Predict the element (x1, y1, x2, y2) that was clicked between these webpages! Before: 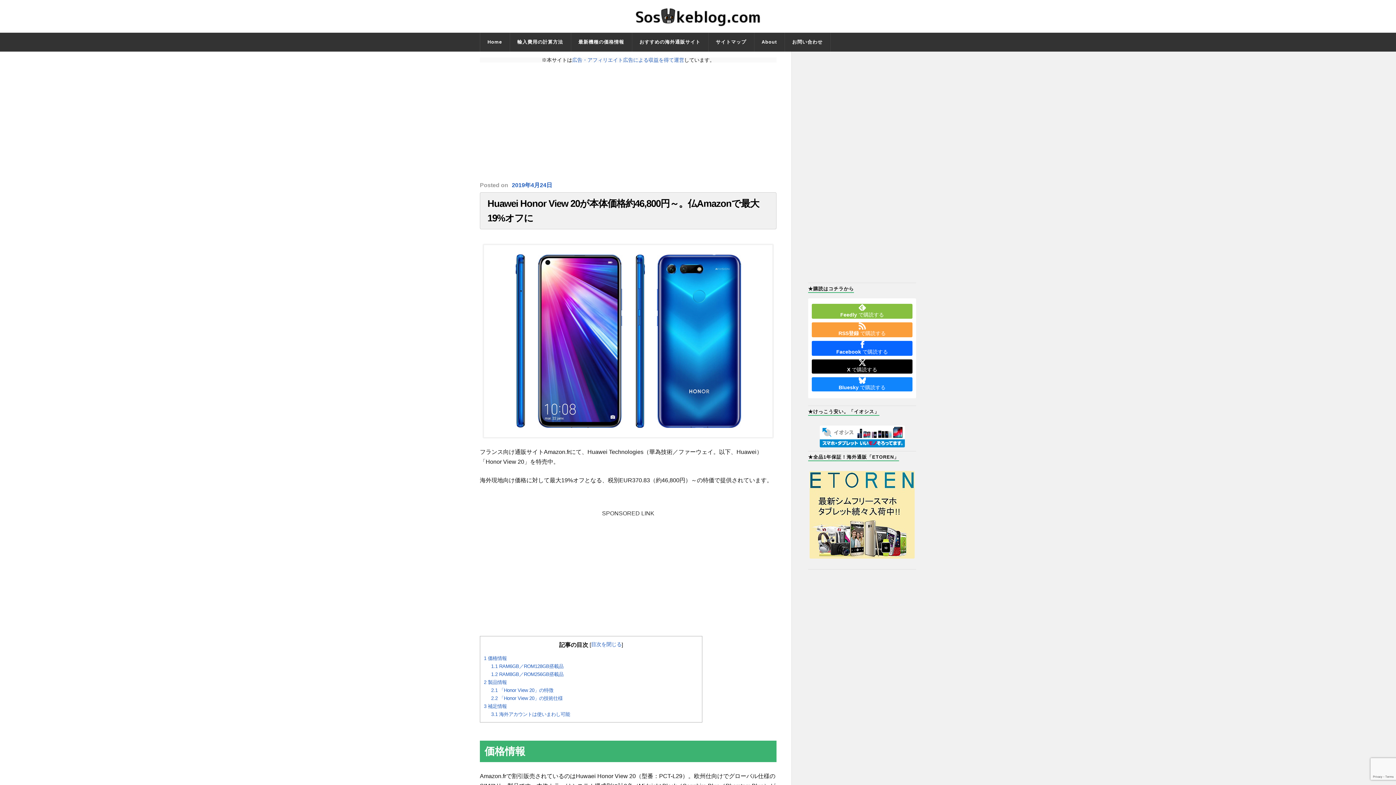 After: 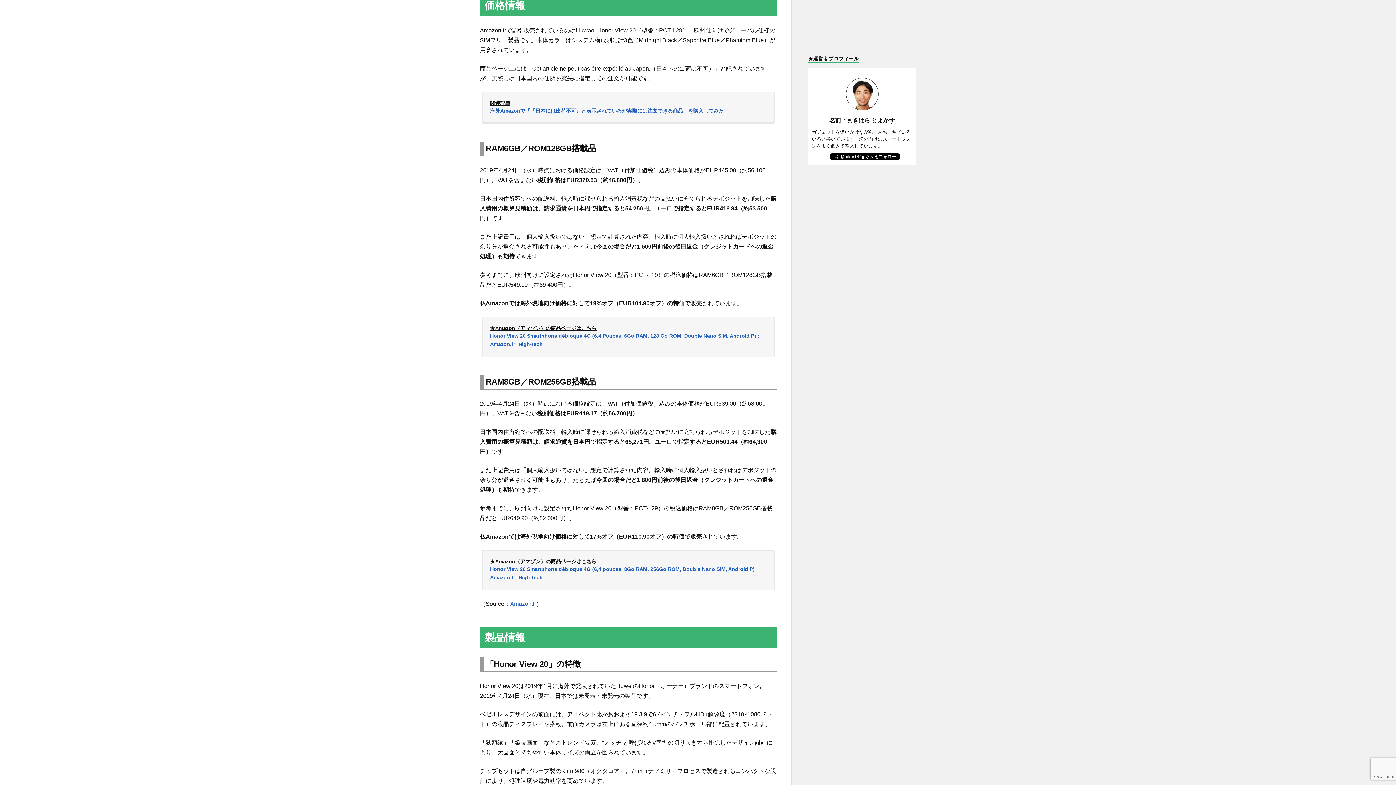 Action: bbox: (484, 656, 506, 661) label: 1 価格情報